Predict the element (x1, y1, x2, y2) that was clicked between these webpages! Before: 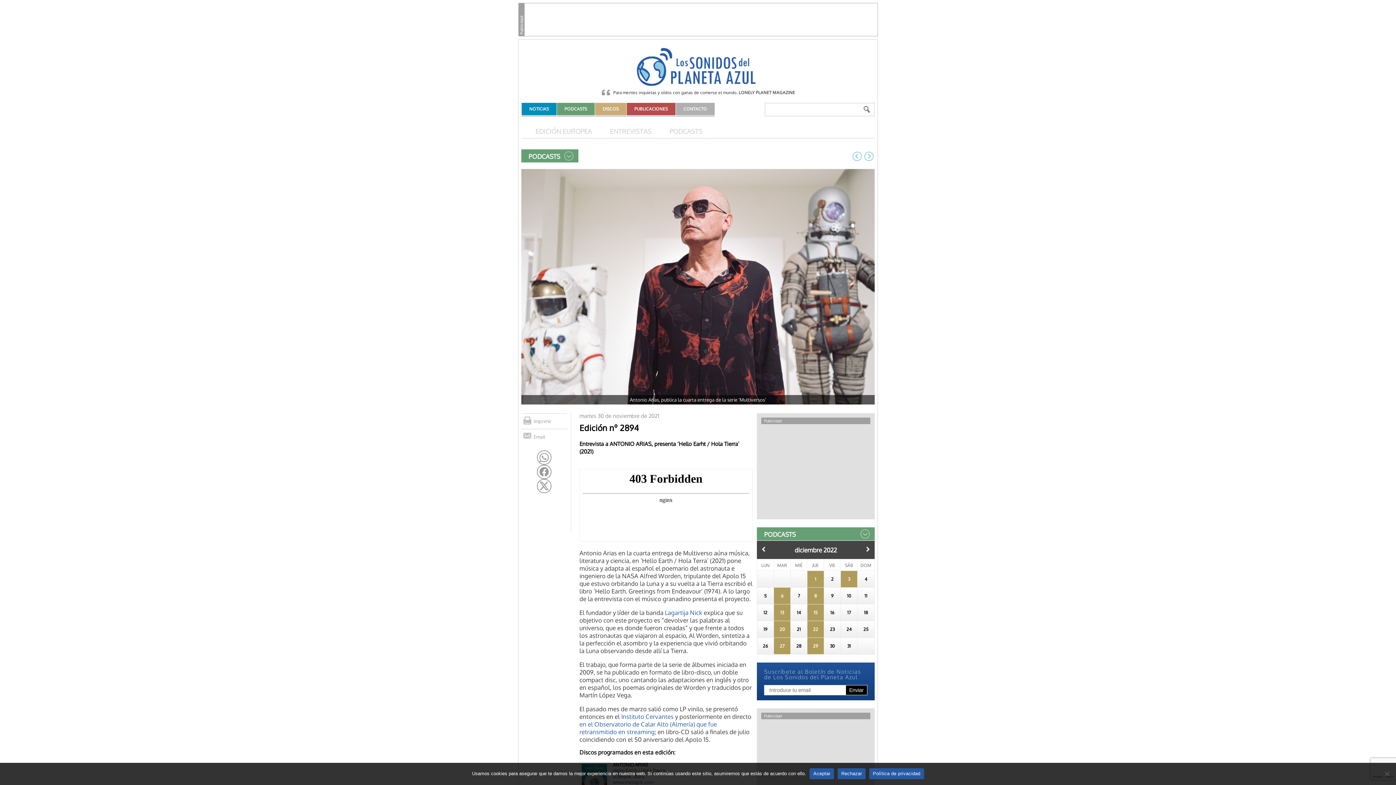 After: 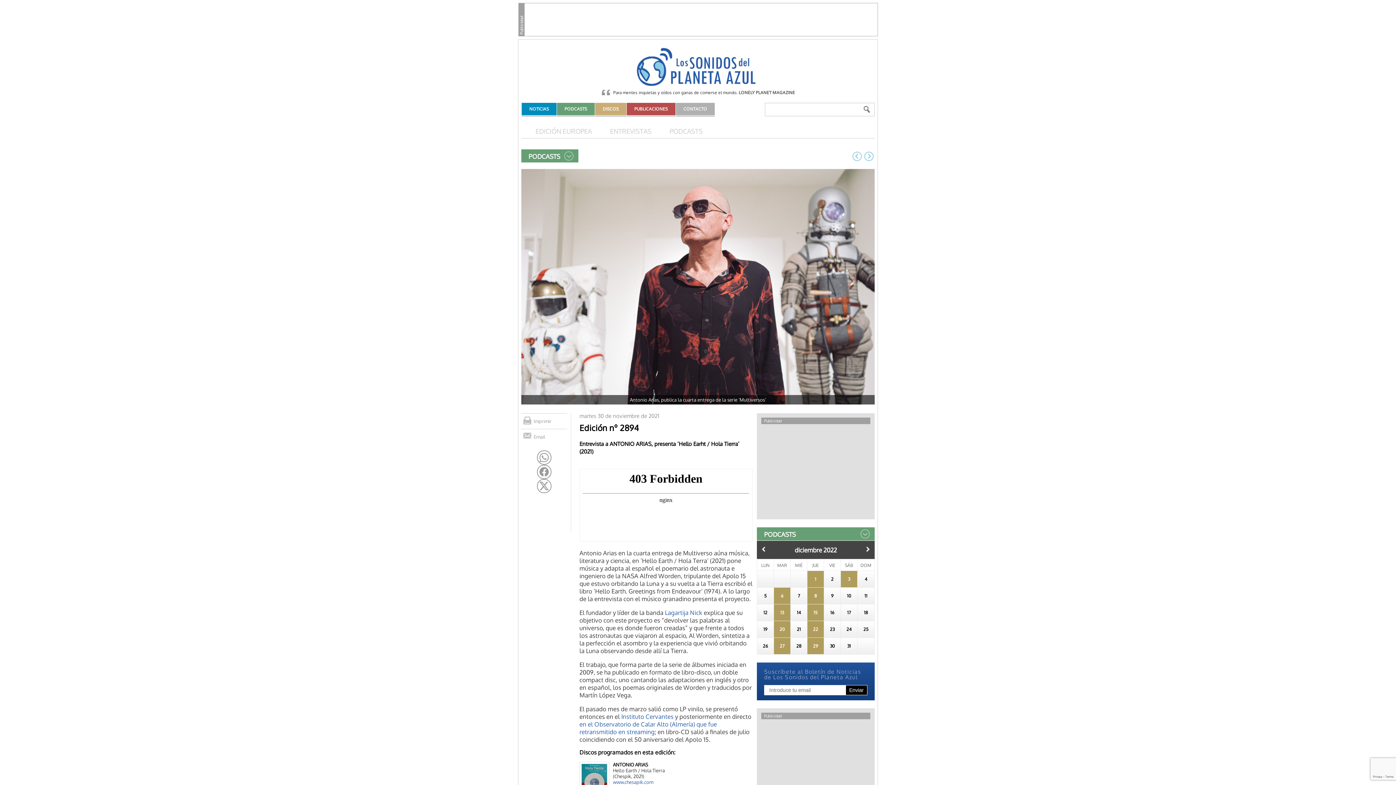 Action: label: Rechazar bbox: (837, 768, 865, 779)